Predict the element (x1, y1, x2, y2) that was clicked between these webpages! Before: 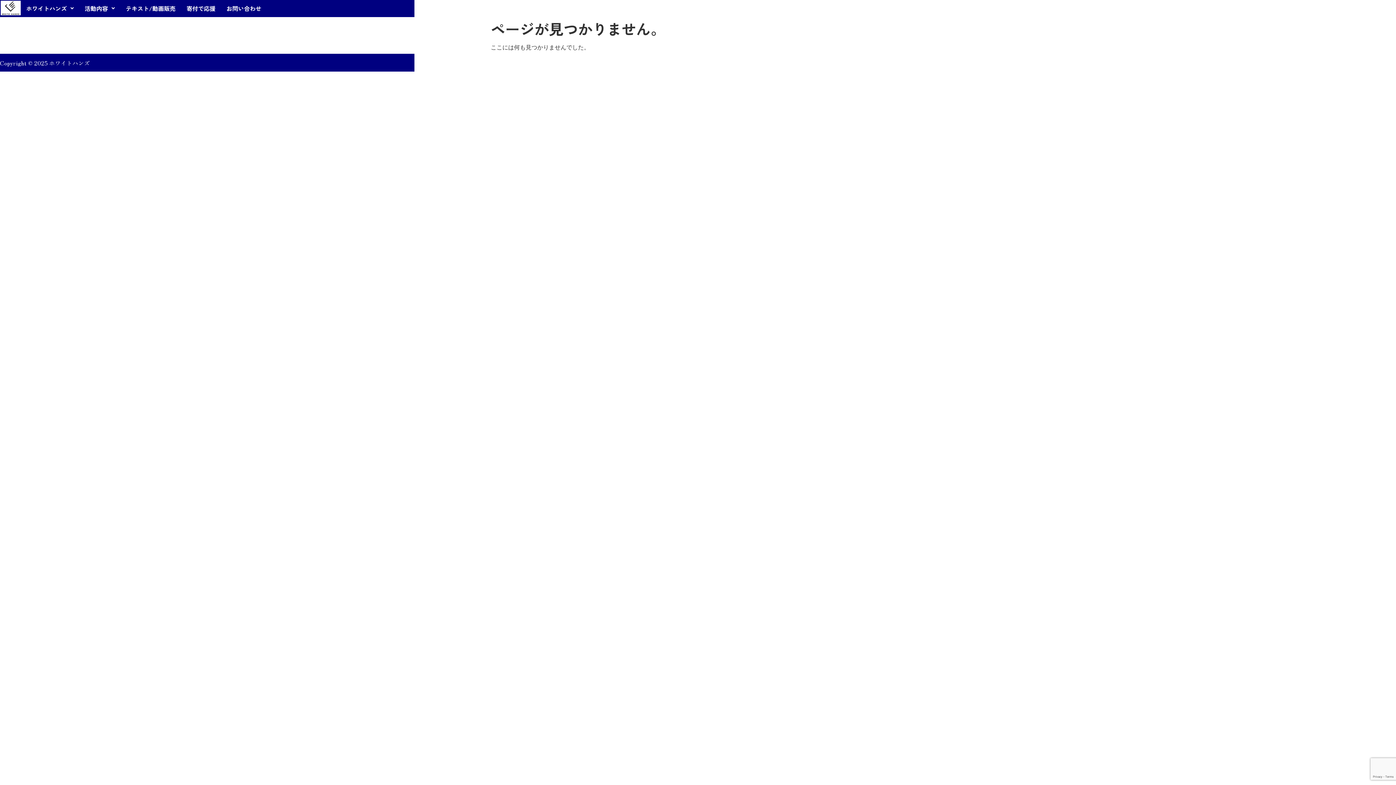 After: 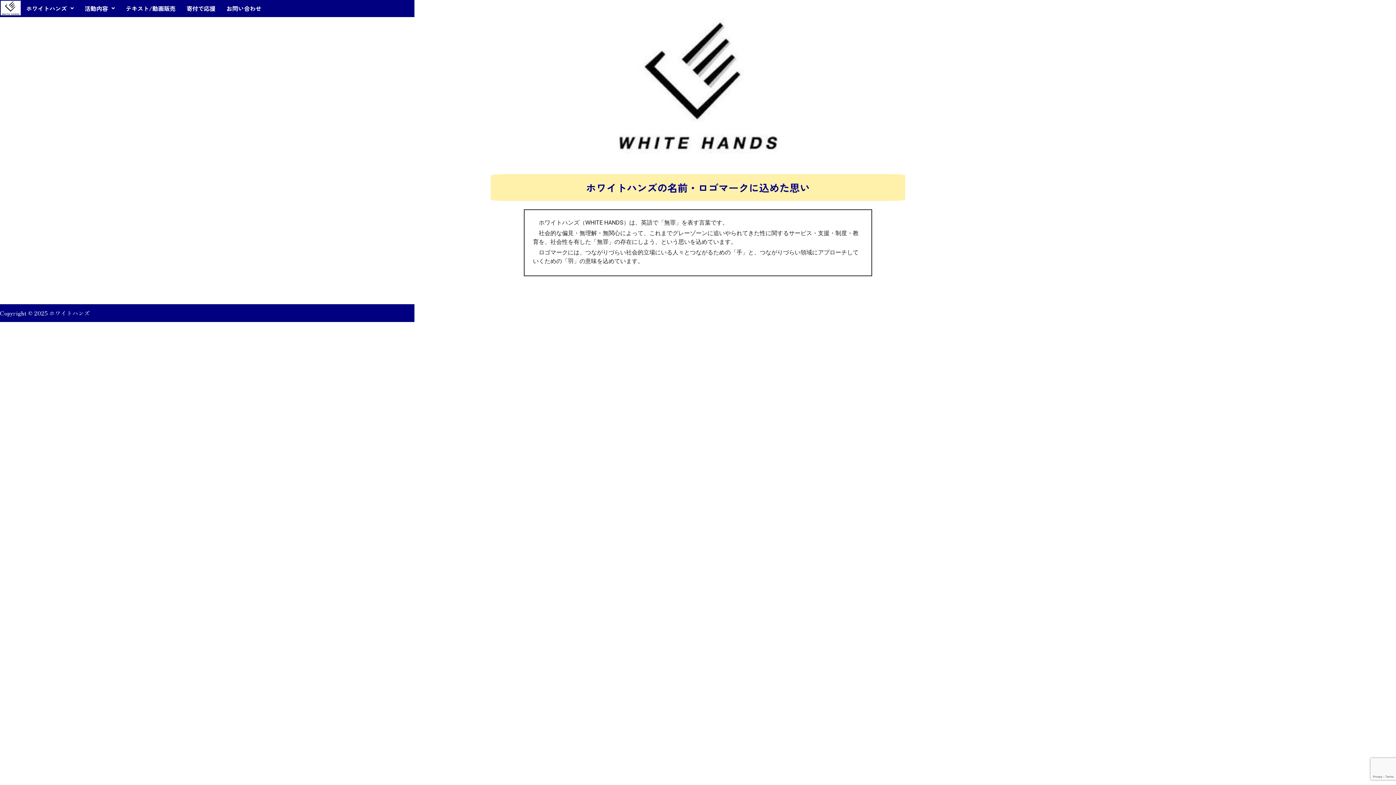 Action: bbox: (0, 0, 20, 17)